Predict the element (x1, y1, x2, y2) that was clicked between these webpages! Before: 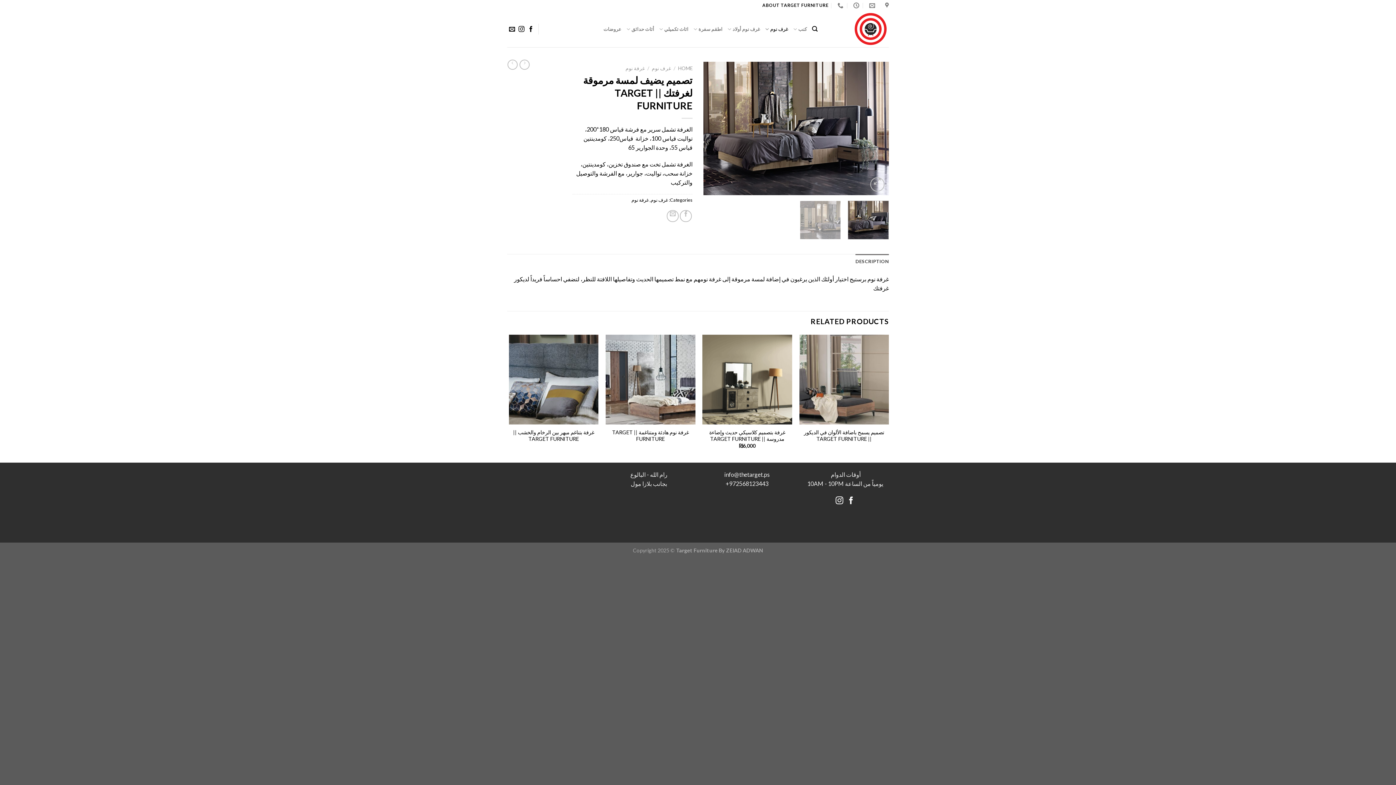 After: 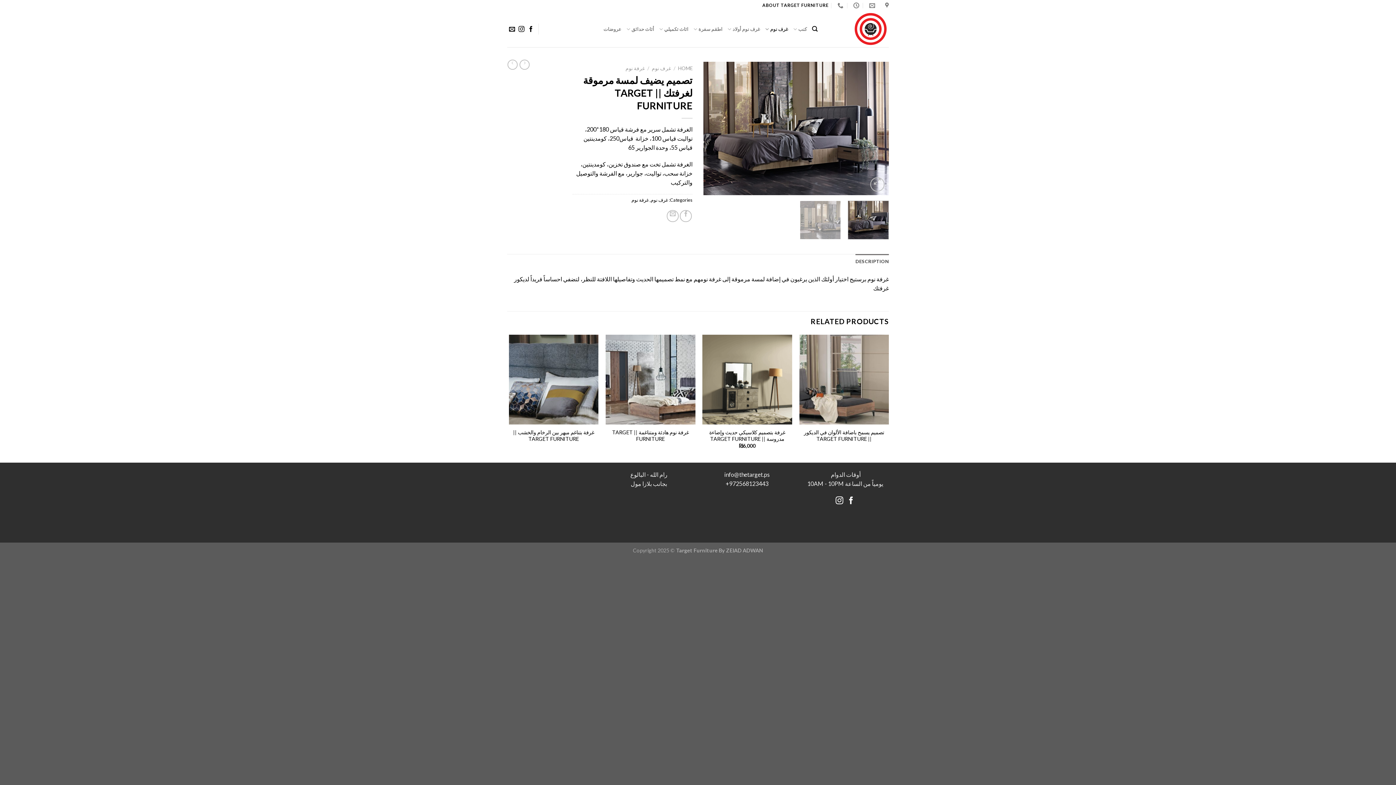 Action: label: + bbox: (725, 480, 729, 487)